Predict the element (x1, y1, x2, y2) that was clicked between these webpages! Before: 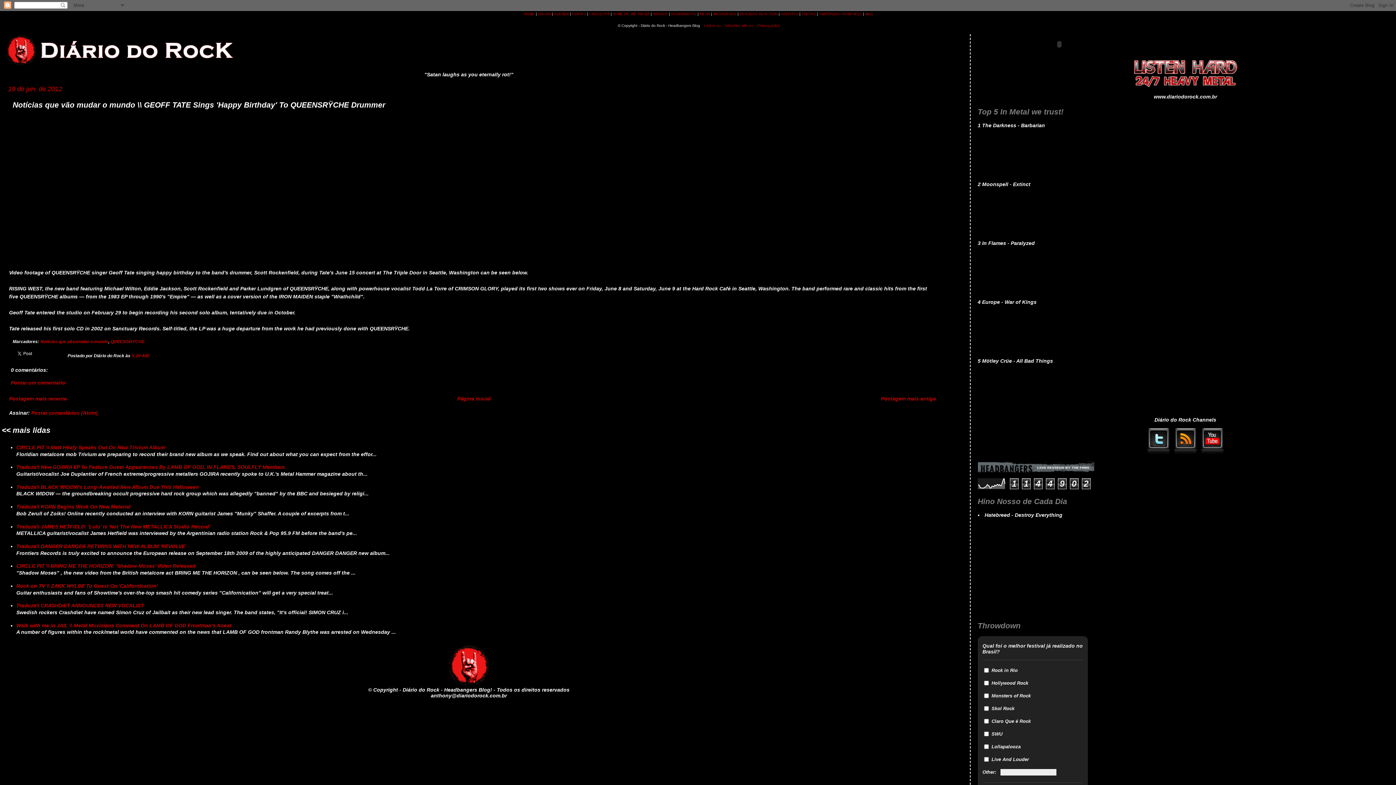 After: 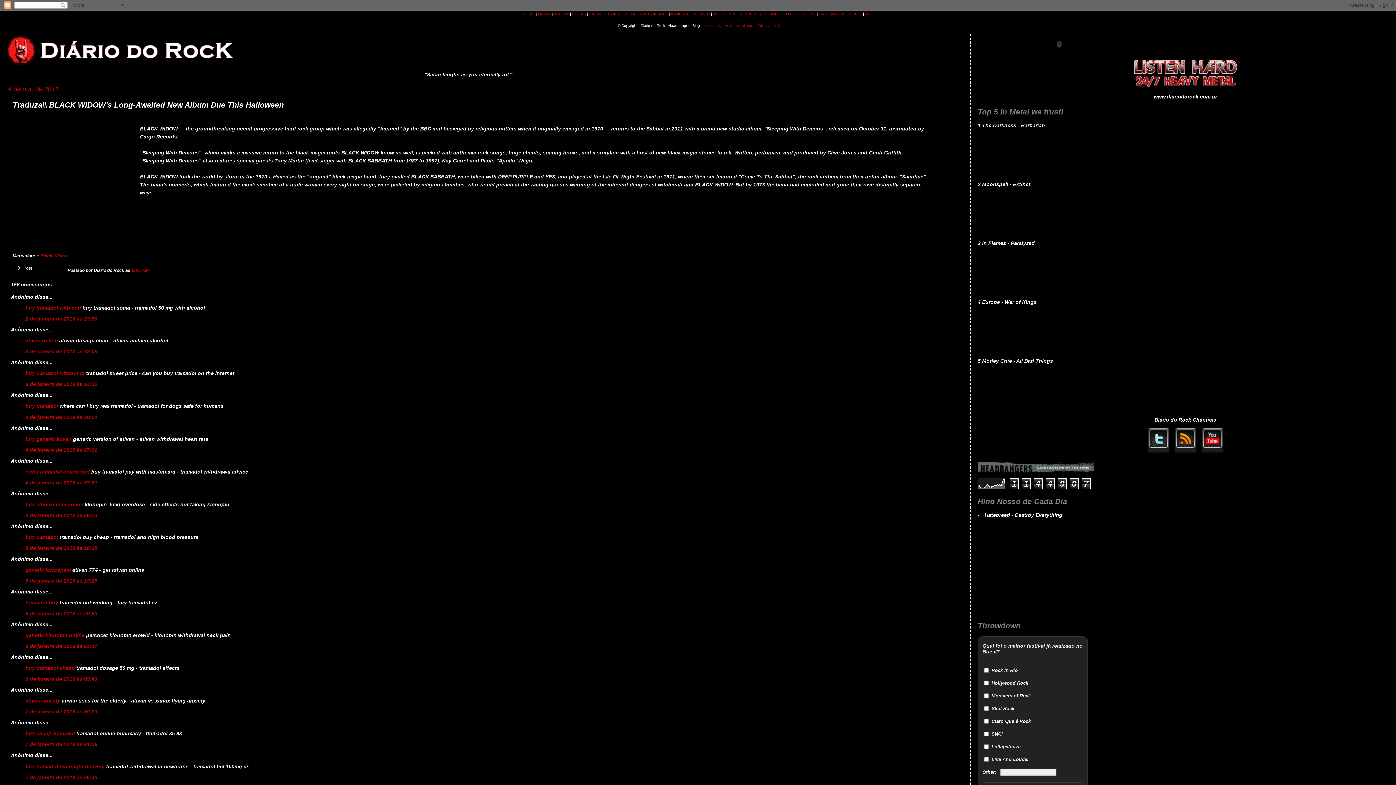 Action: label: Traduza\\ BLACK WIDOW's Long-Awaited New Album Due This Halloween bbox: (16, 484, 198, 490)